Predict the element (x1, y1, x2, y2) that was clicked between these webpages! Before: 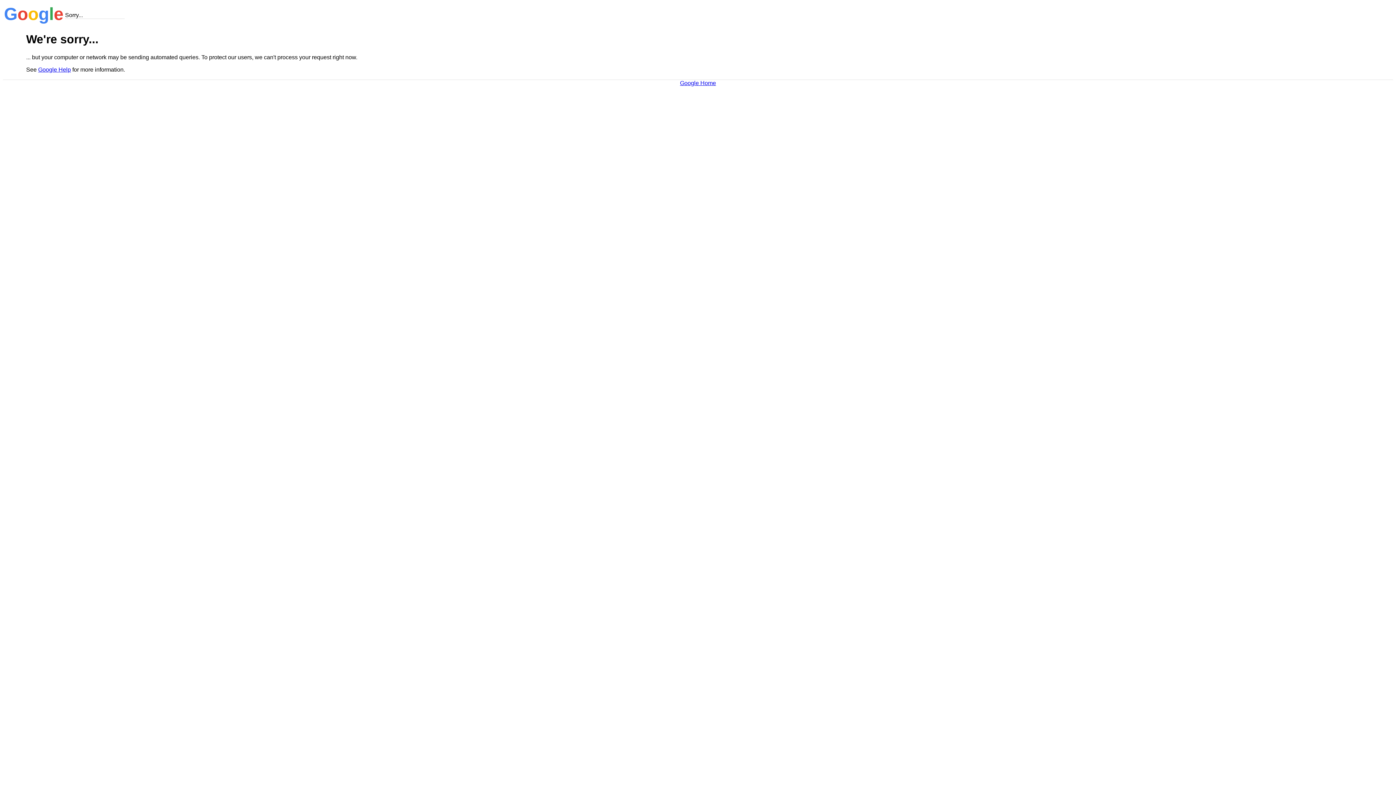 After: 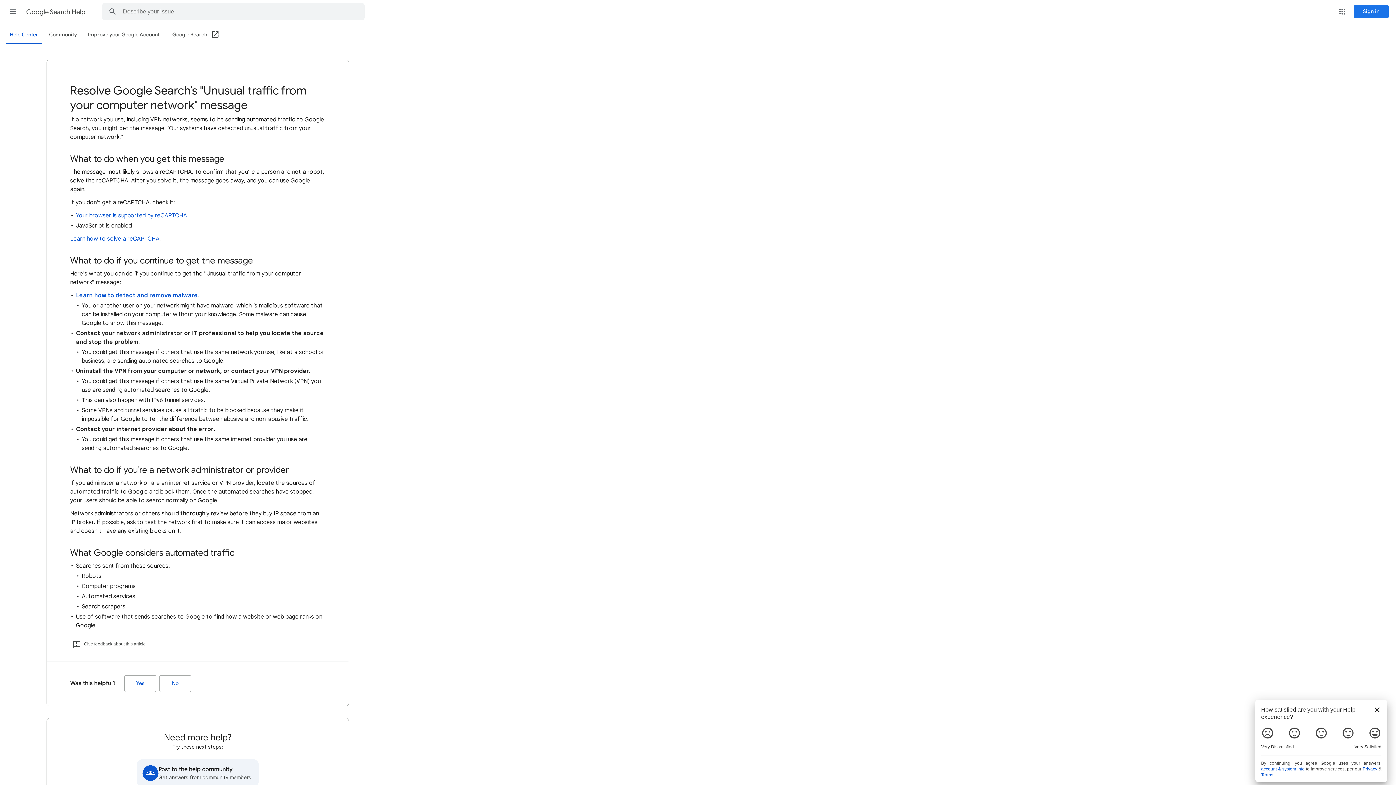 Action: label: Google Help bbox: (38, 66, 70, 72)